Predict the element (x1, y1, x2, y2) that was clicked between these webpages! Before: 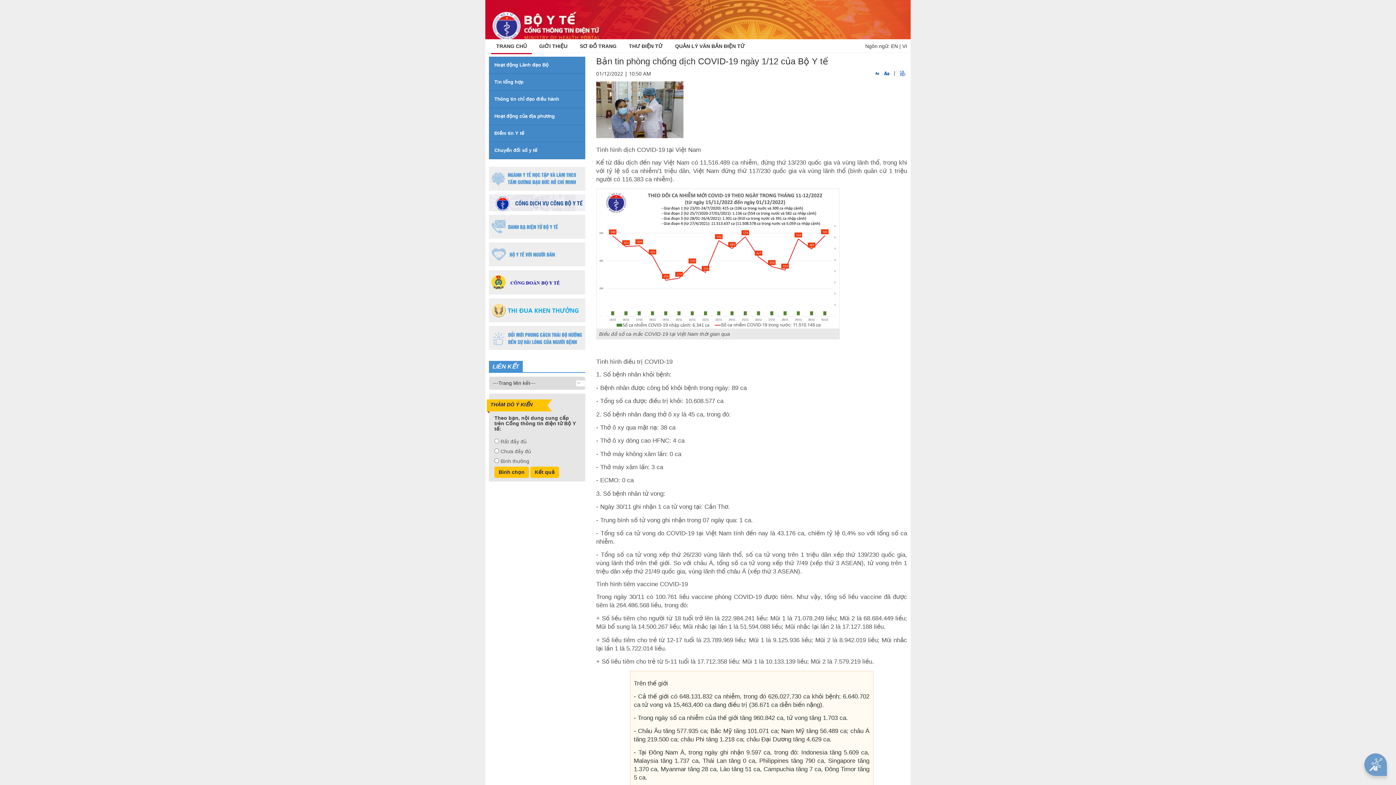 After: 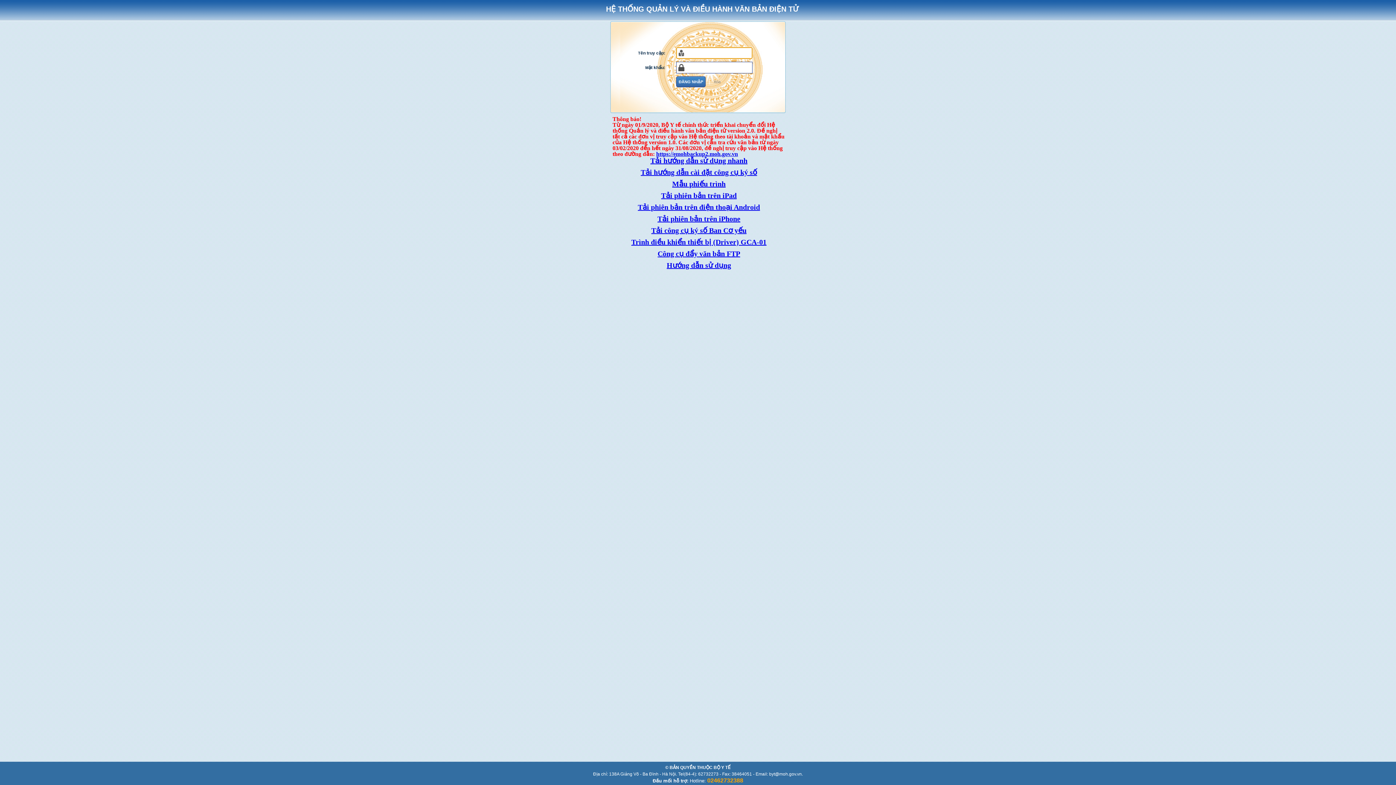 Action: bbox: (670, 39, 750, 53) label: QUẢN LÝ VĂN BẢN ĐIỆN TỬ